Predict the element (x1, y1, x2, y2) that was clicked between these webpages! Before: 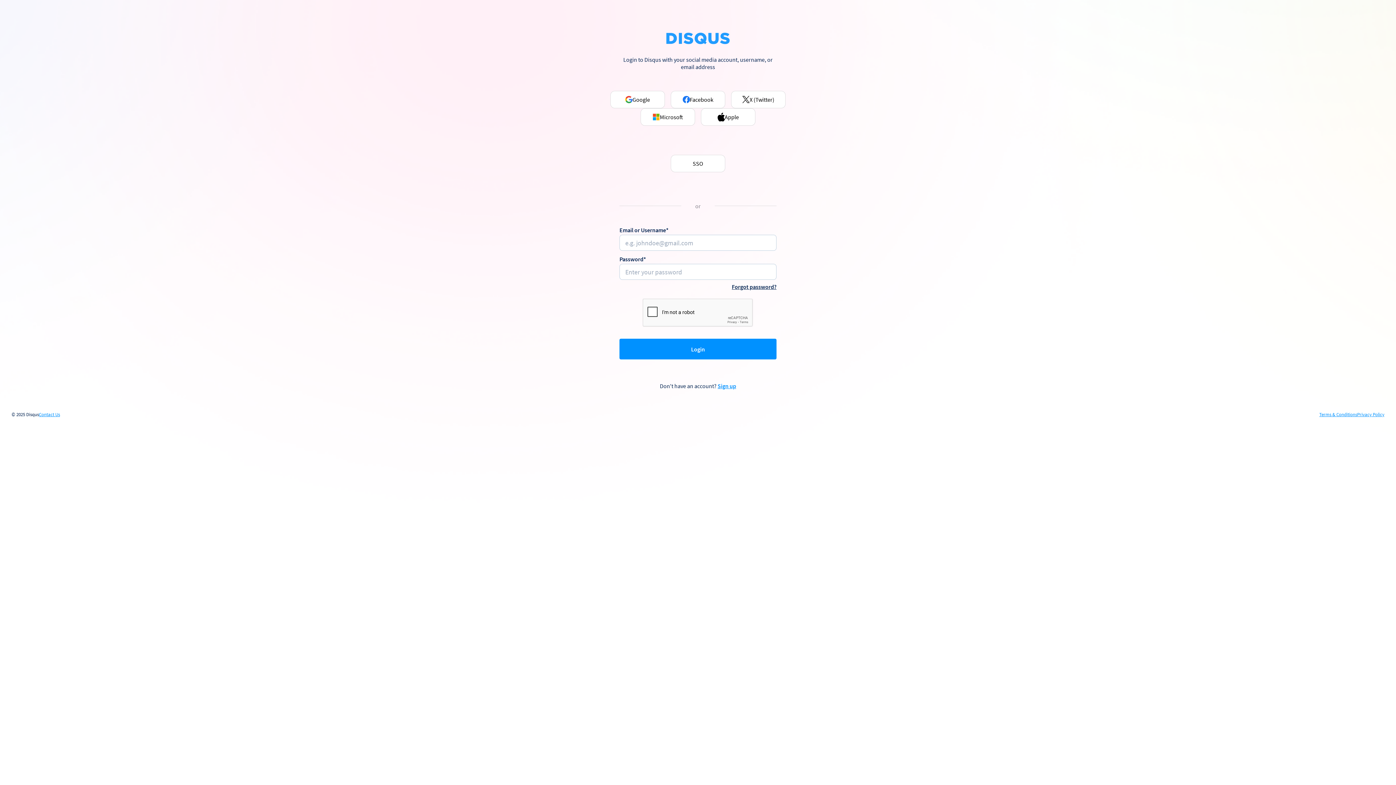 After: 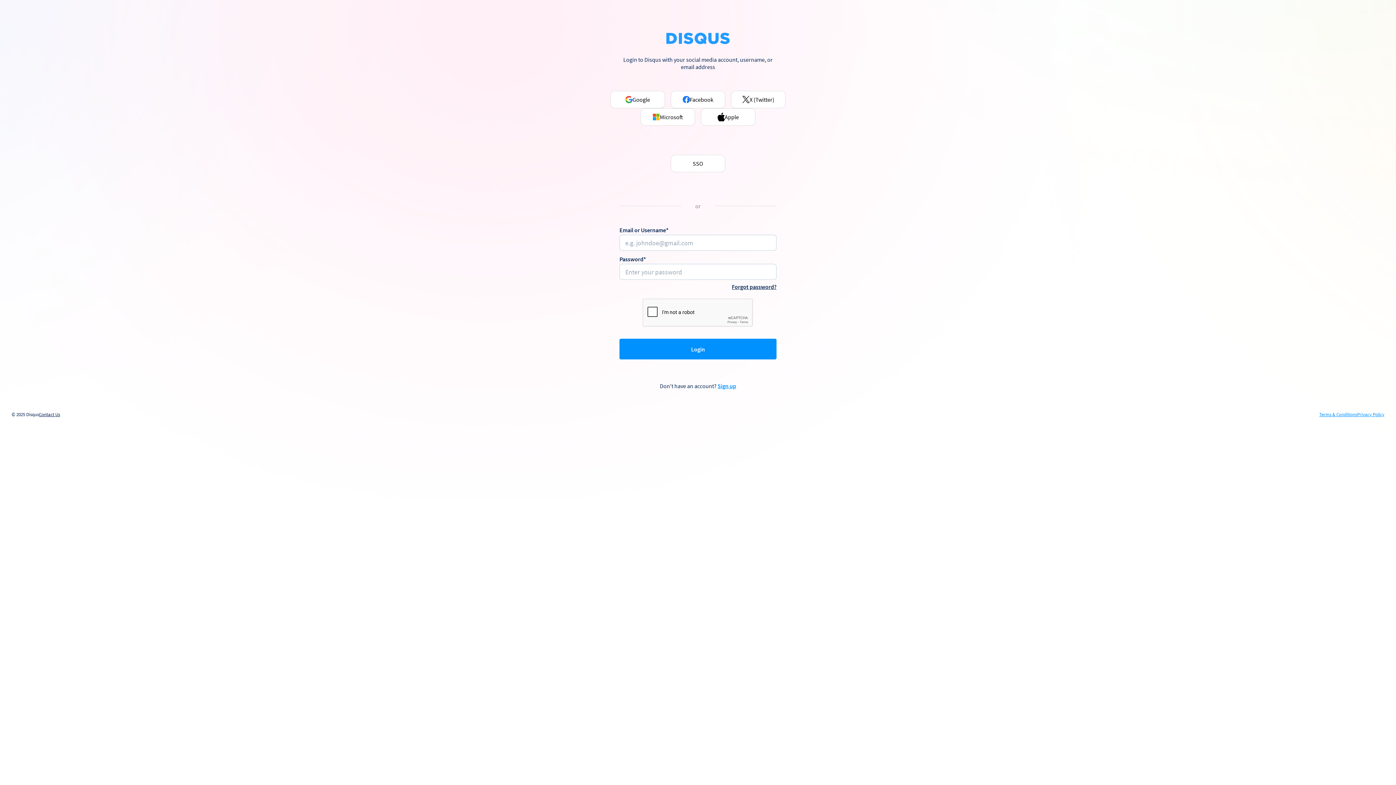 Action: bbox: (38, 412, 60, 417) label: Contact Us